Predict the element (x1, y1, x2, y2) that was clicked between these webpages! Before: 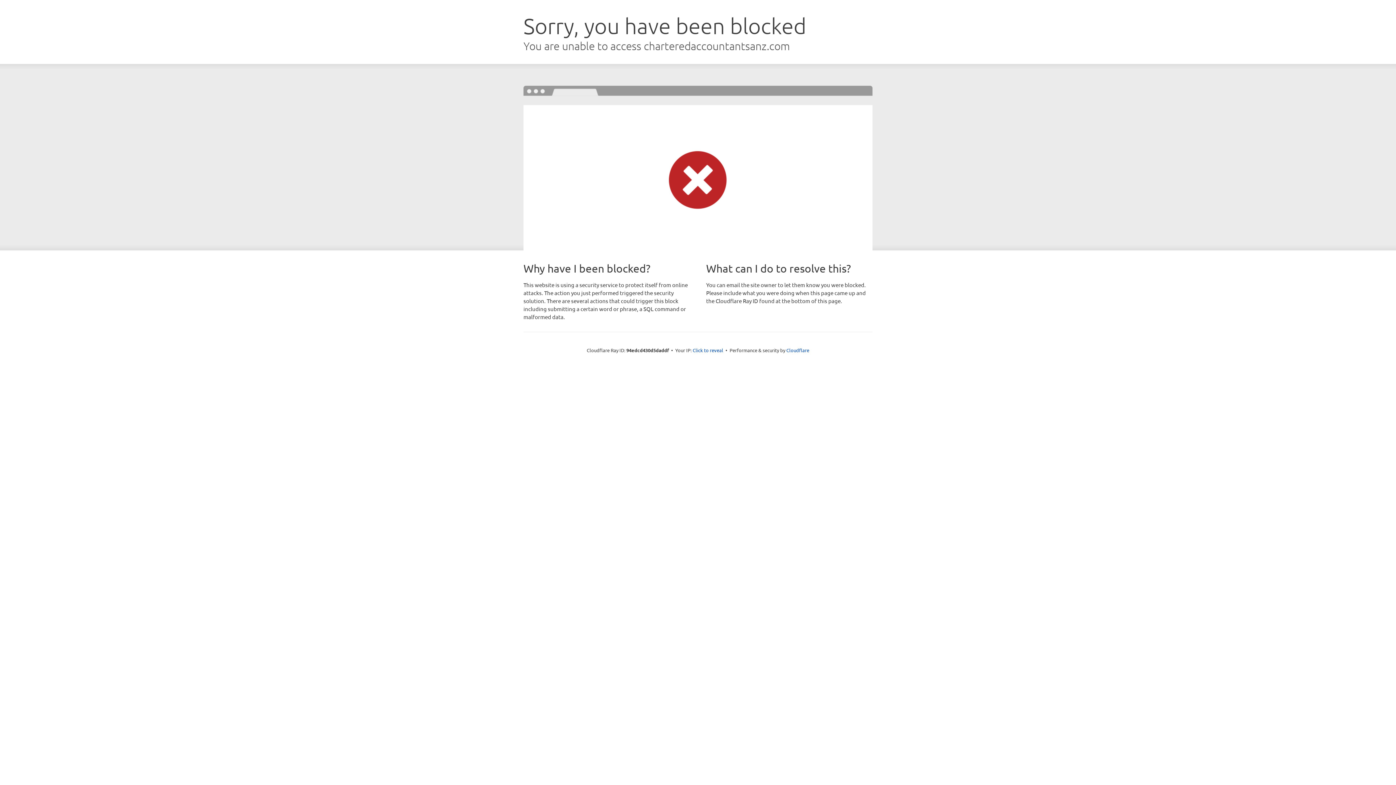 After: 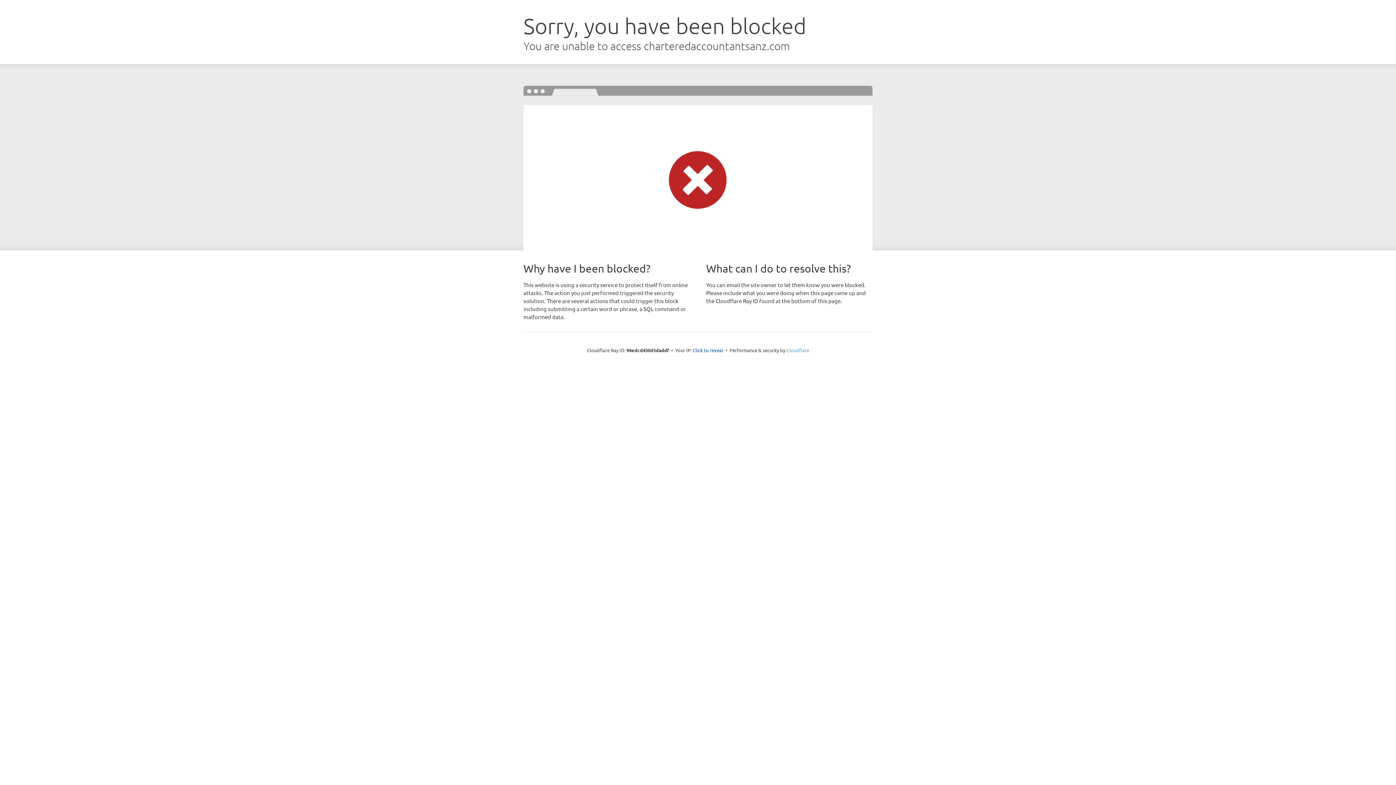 Action: bbox: (786, 347, 809, 353) label: Cloudflare